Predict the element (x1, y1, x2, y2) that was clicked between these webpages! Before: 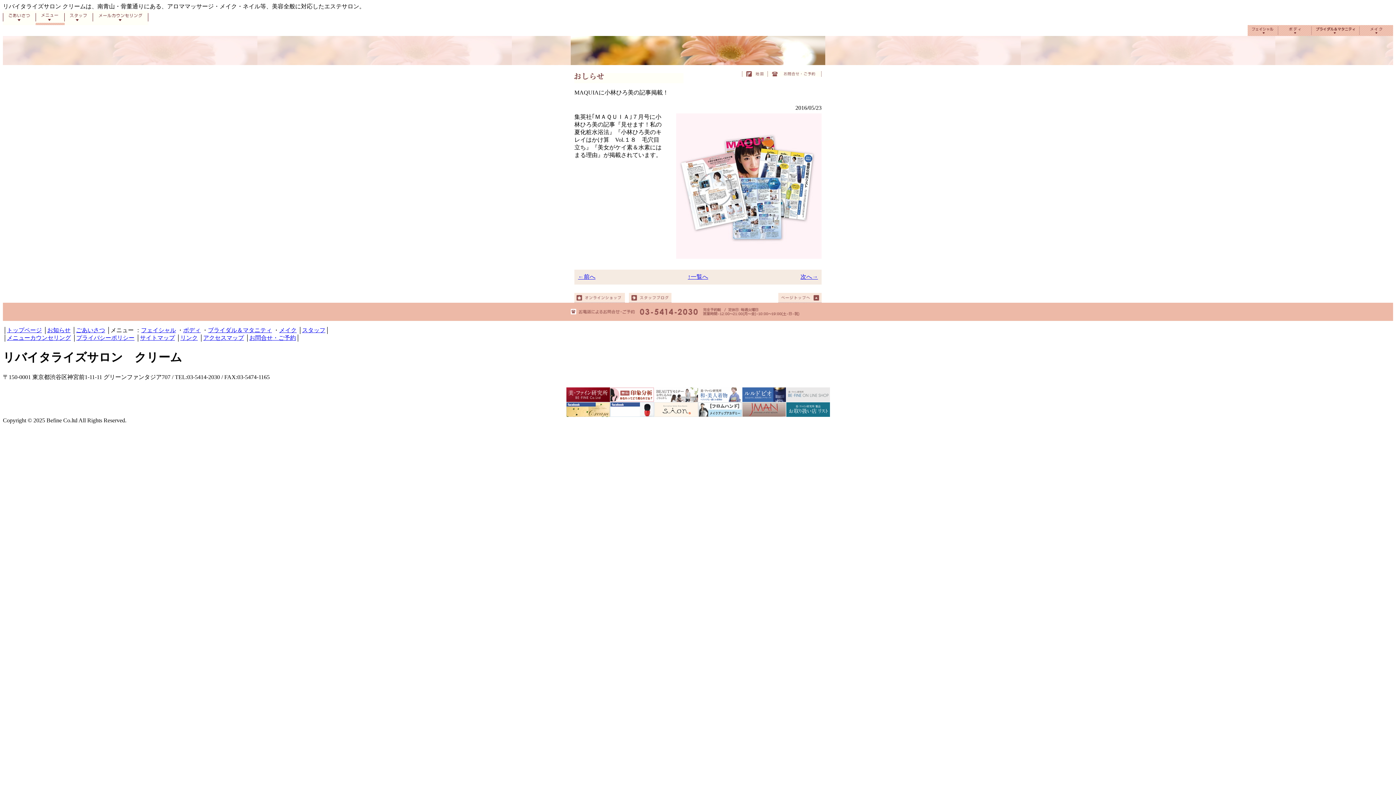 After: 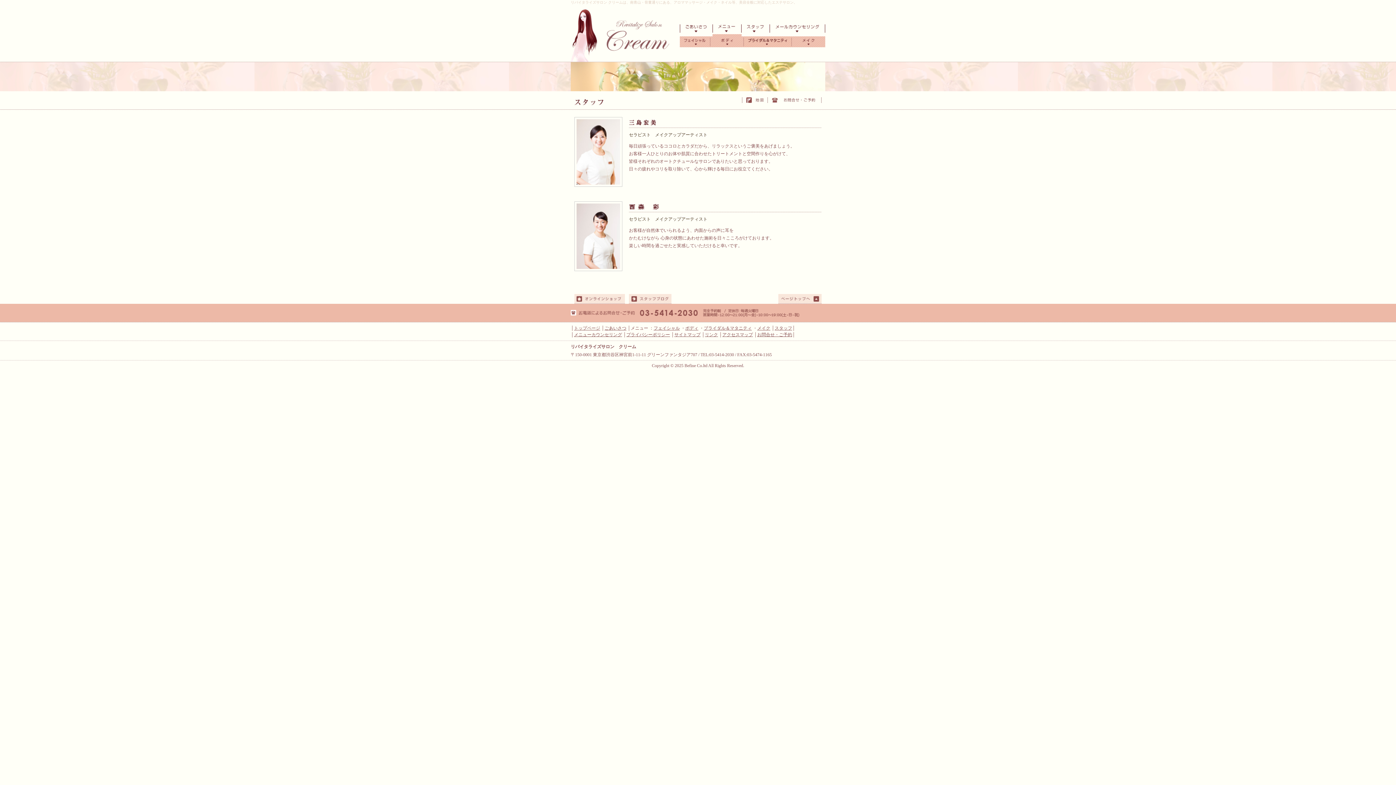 Action: bbox: (302, 327, 325, 333) label: スタッフ